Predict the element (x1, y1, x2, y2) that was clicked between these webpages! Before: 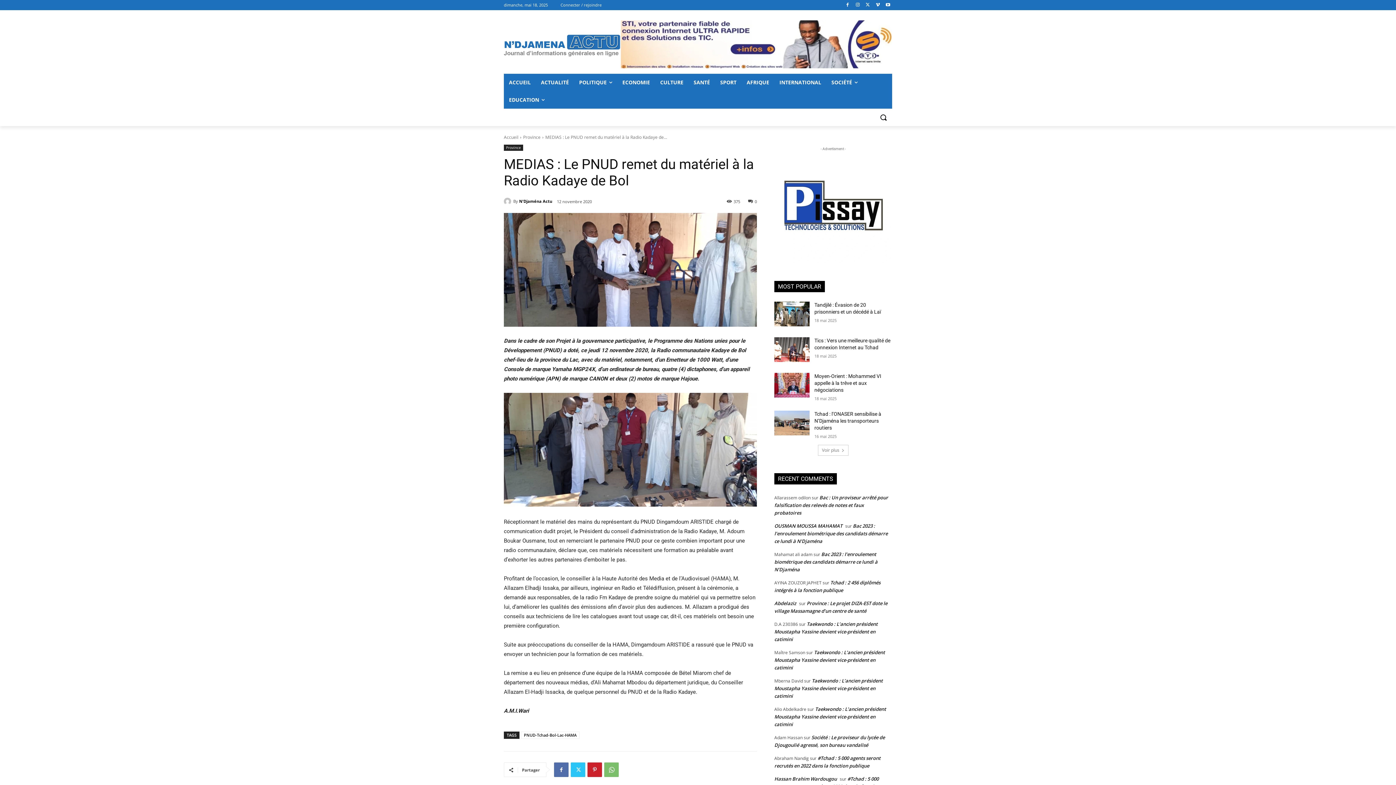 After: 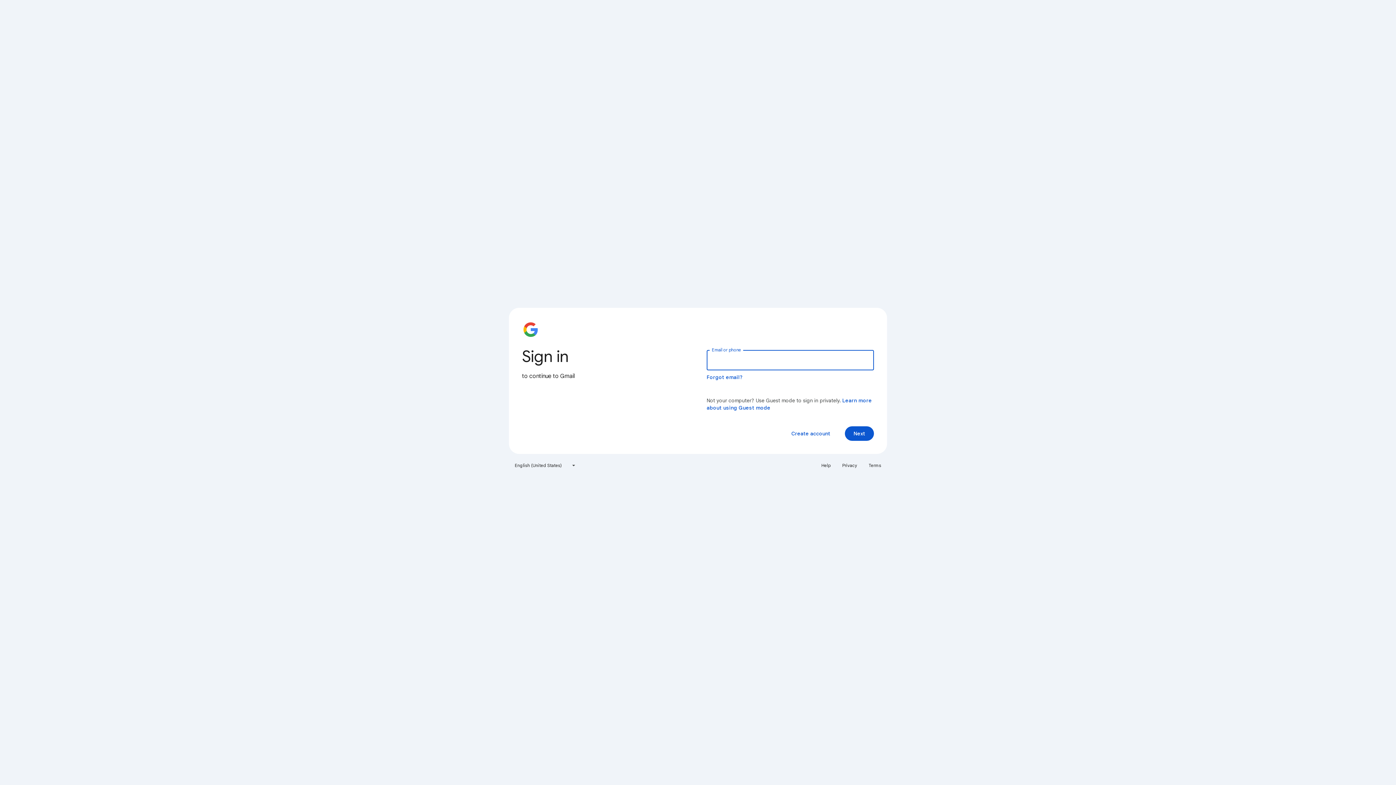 Action: label: Abdelaziz bbox: (774, 600, 796, 606)